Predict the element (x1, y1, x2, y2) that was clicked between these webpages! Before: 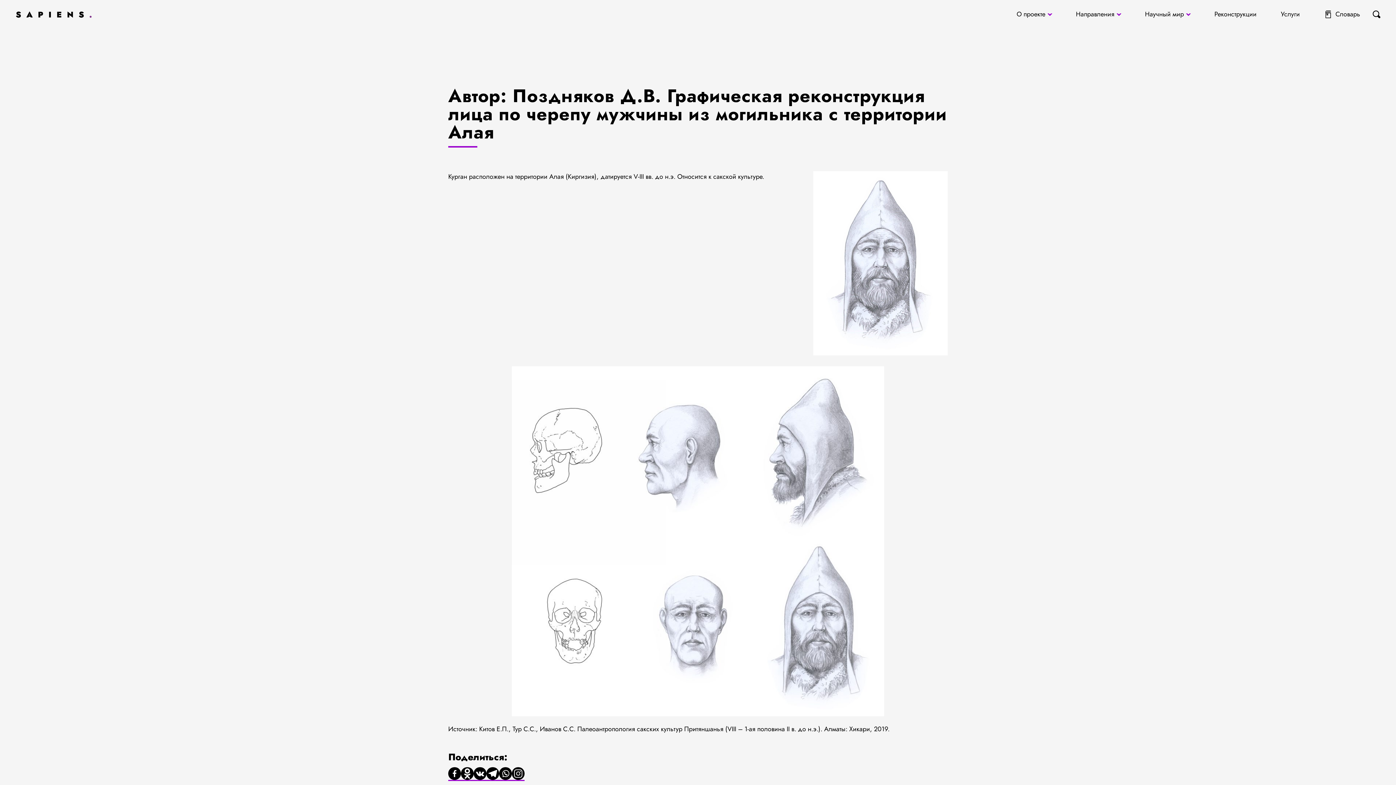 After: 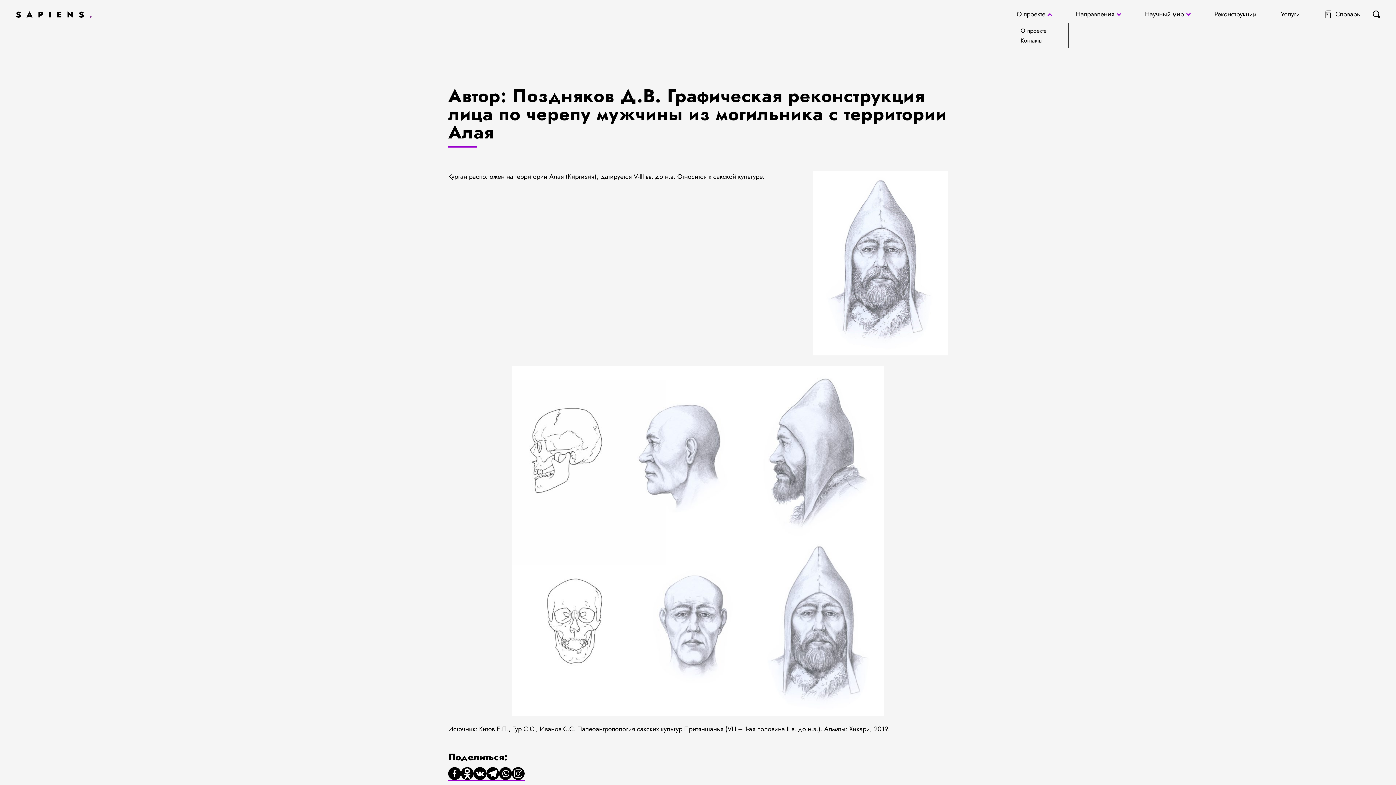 Action: label: О проекте bbox: (1016, 9, 1051, 18)